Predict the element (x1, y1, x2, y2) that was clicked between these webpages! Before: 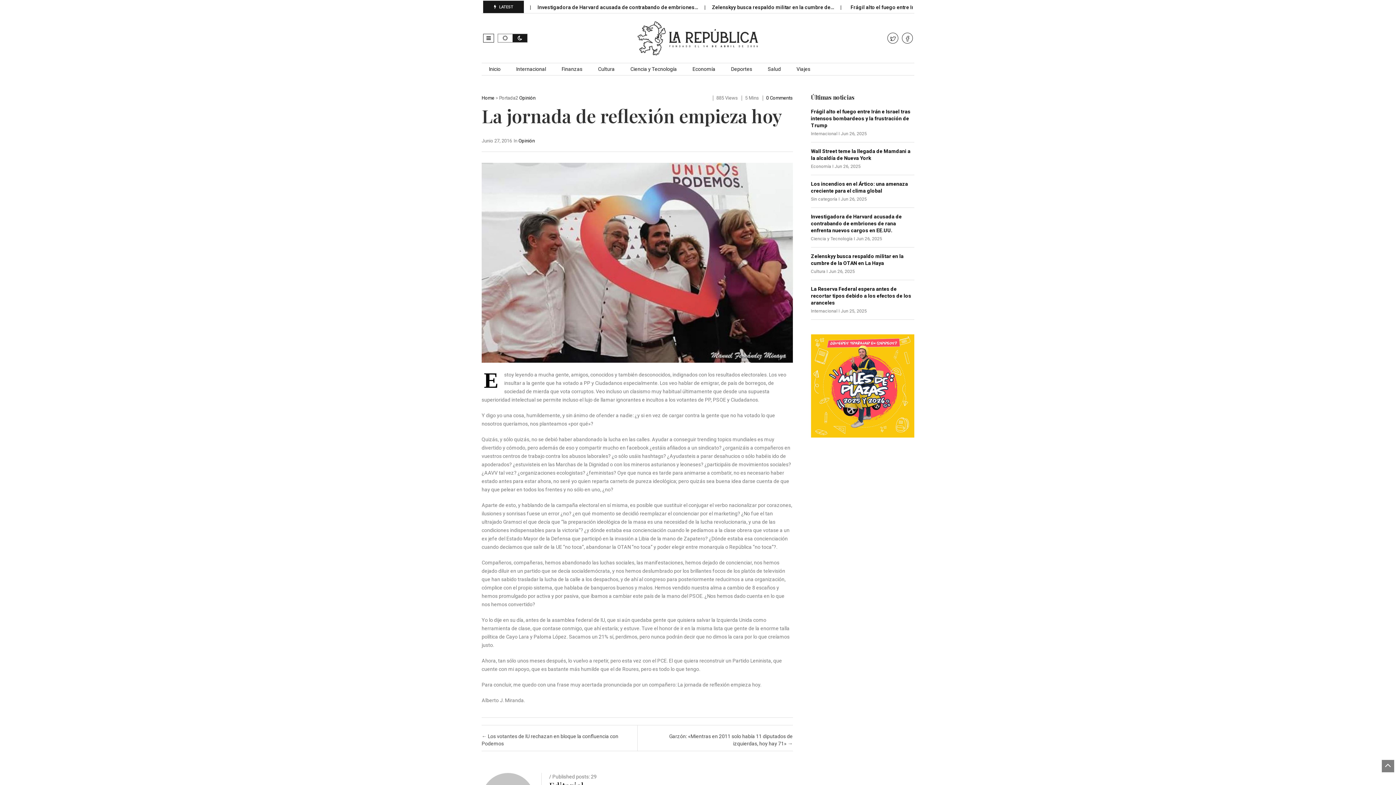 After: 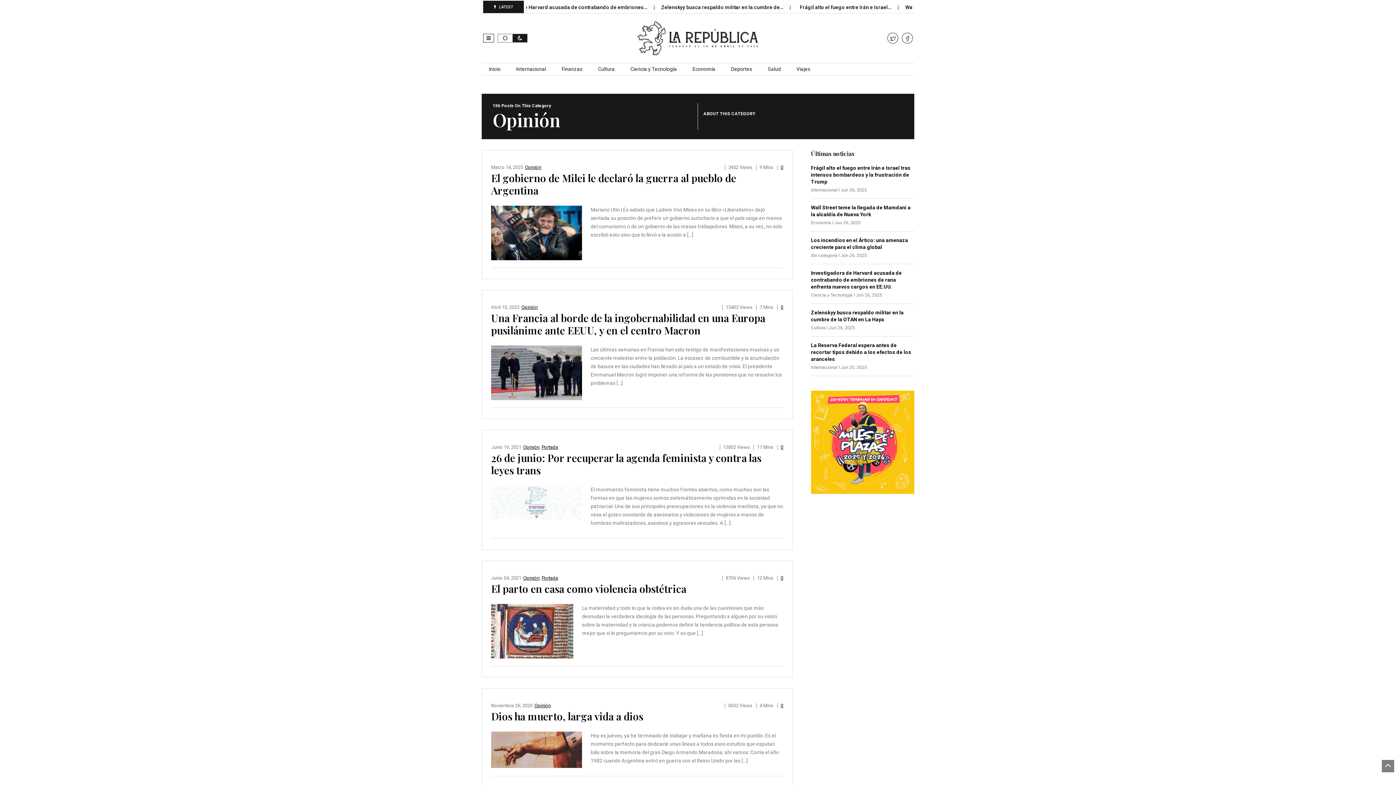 Action: label: Opinión bbox: (519, 95, 535, 100)